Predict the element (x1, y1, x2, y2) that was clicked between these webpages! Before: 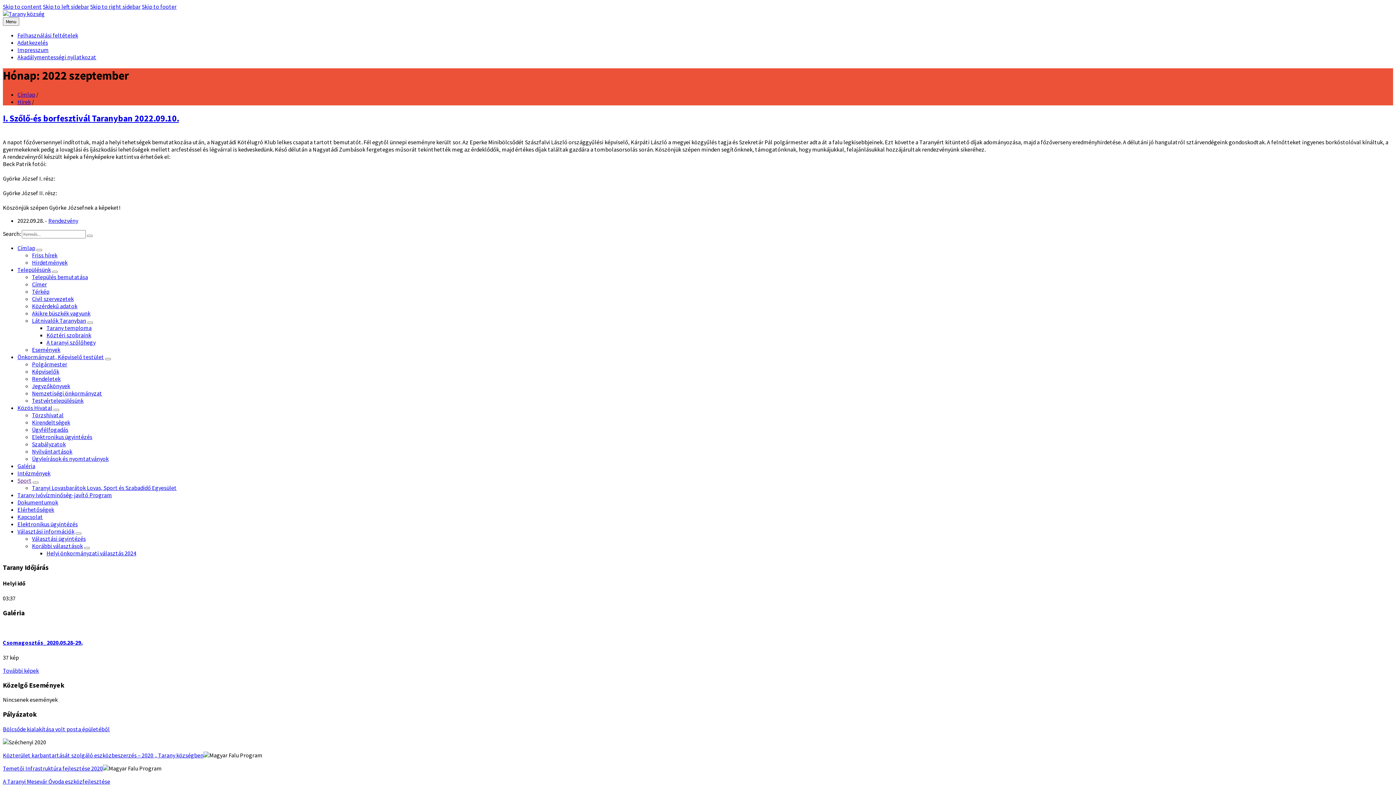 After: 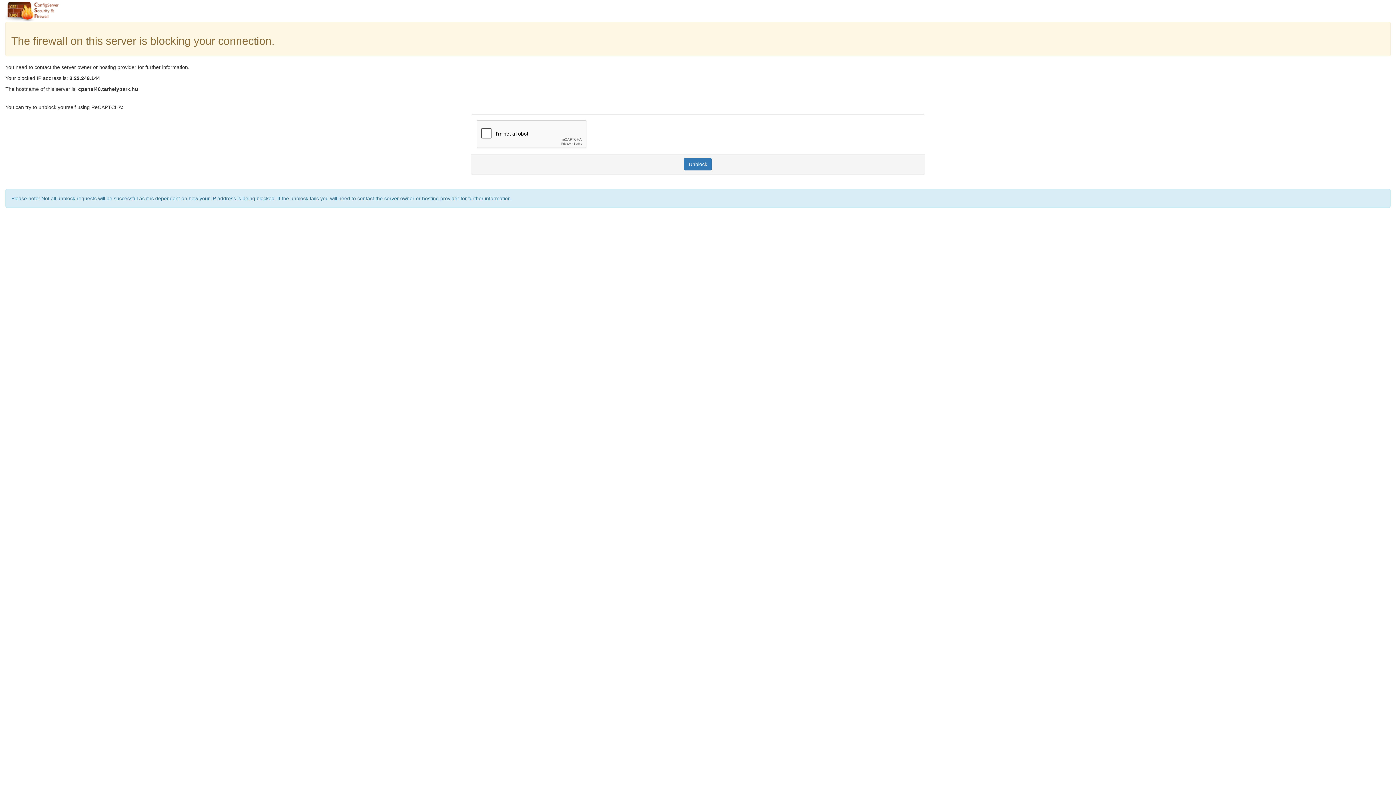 Action: bbox: (32, 273, 88, 280) label: Település bemutatása